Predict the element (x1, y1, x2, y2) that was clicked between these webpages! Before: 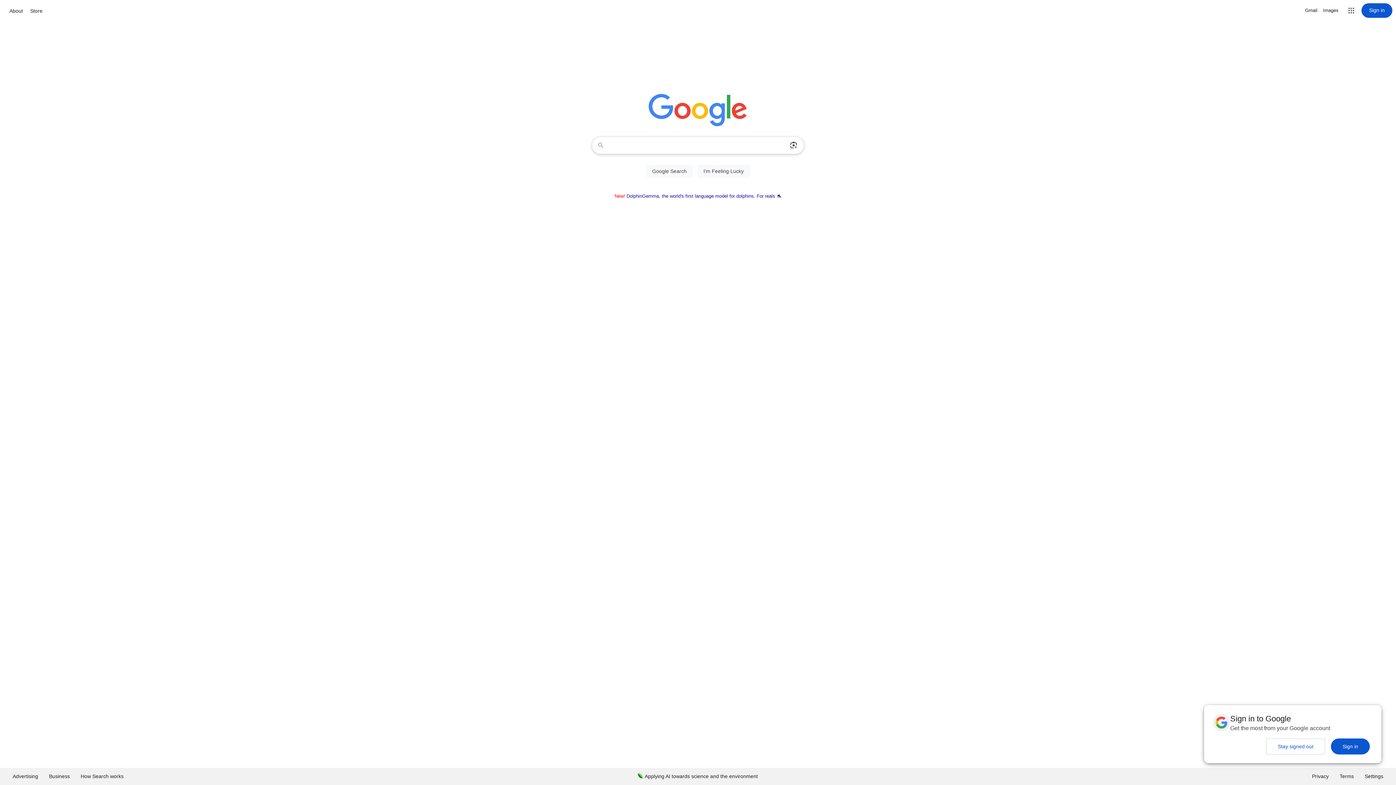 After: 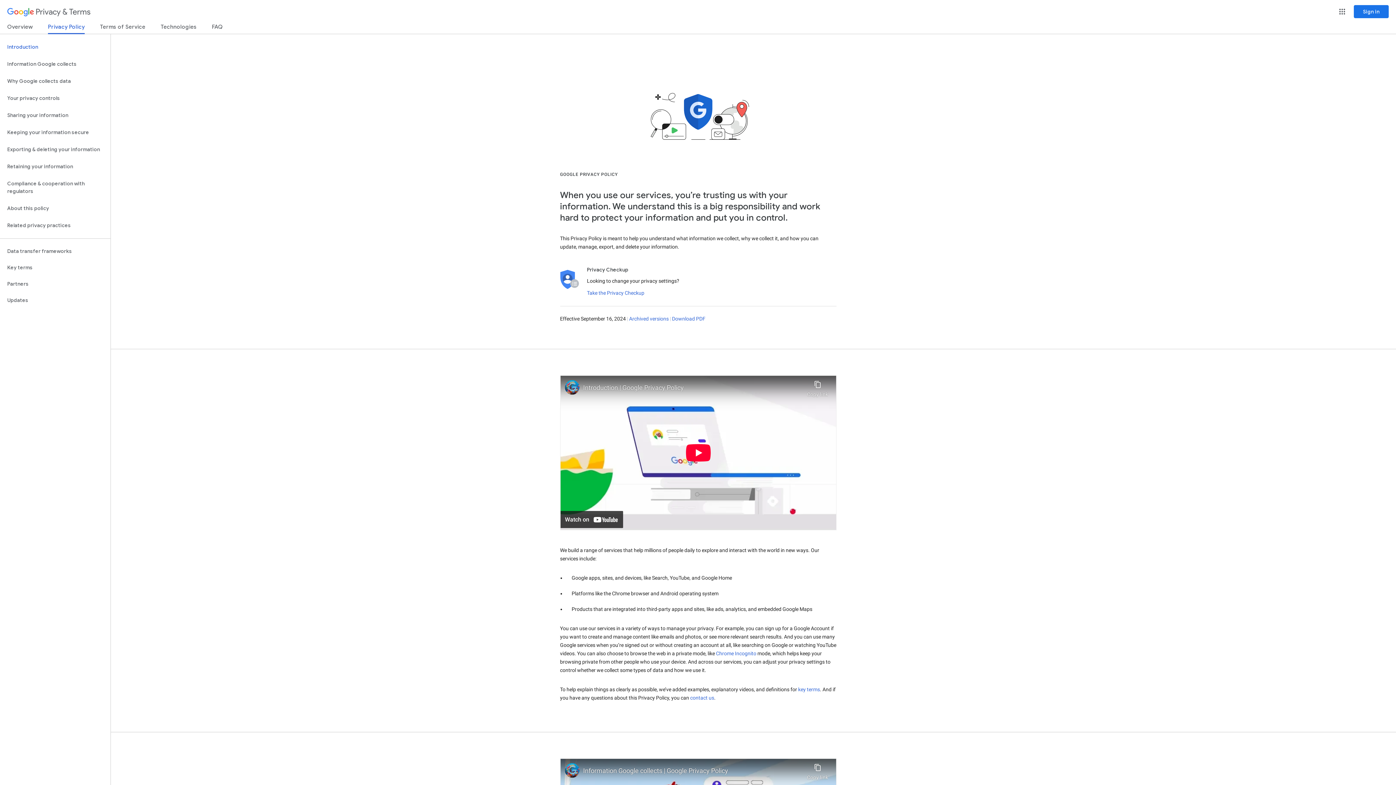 Action: label: Privacy bbox: (1306, 768, 1334, 785)